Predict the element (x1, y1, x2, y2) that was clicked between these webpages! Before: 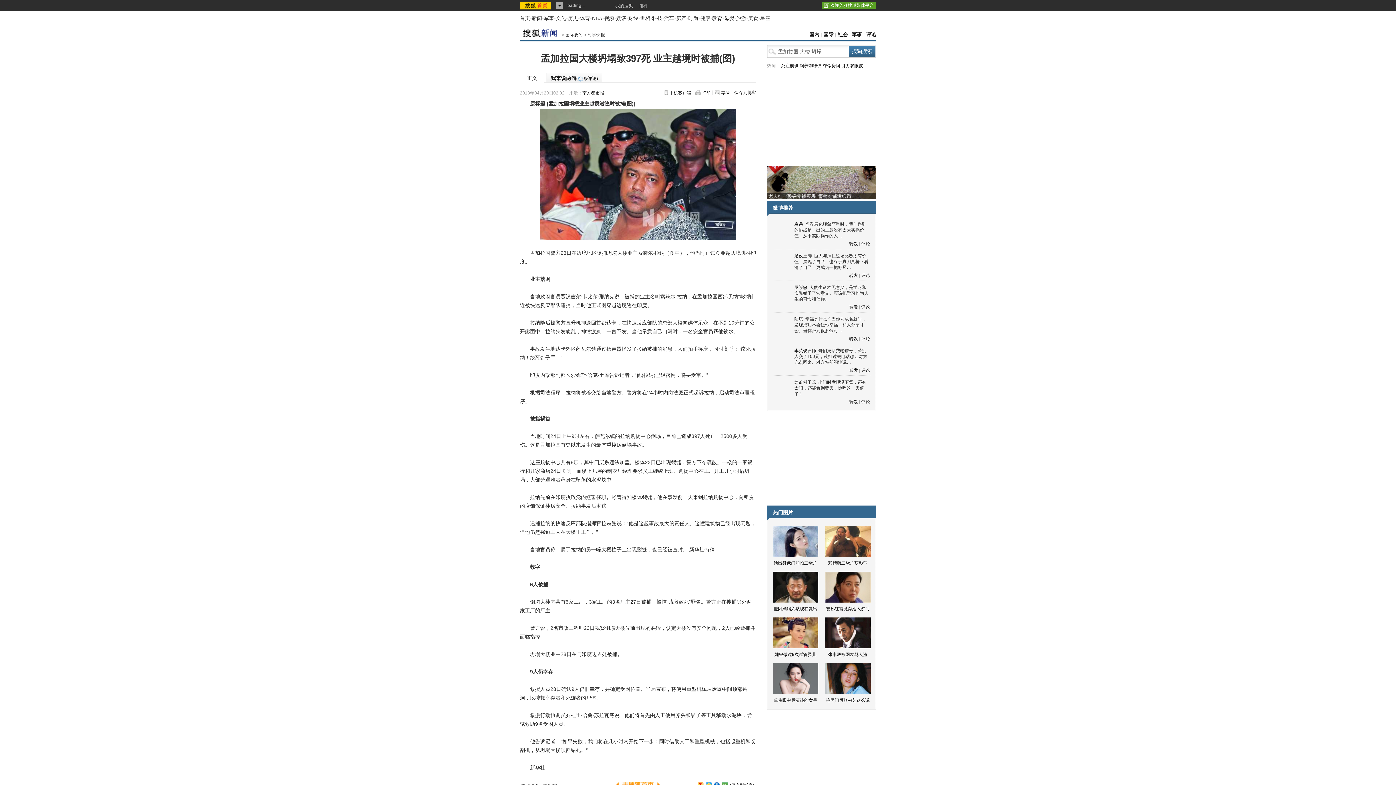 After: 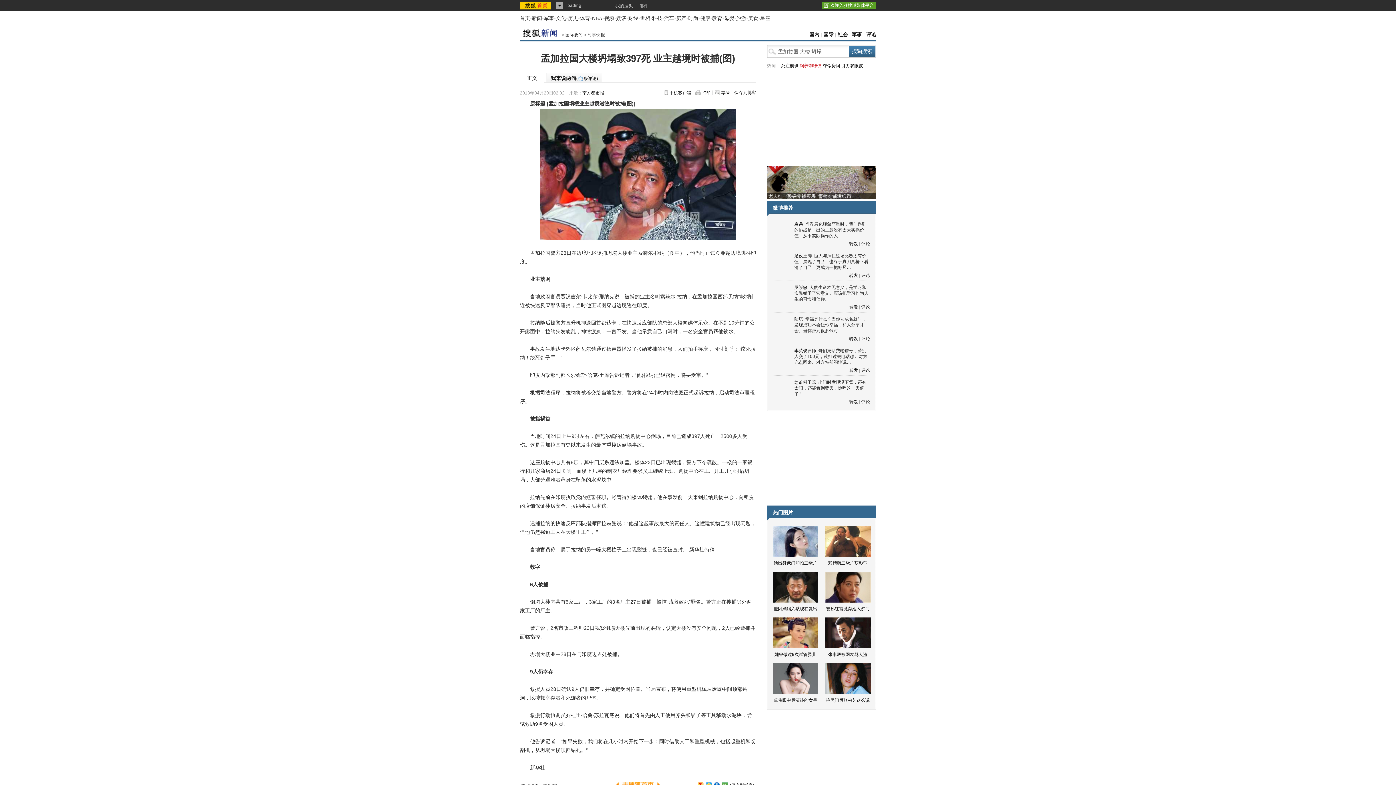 Action: bbox: (800, 63, 821, 68) label: 饲养蜘蛛侠